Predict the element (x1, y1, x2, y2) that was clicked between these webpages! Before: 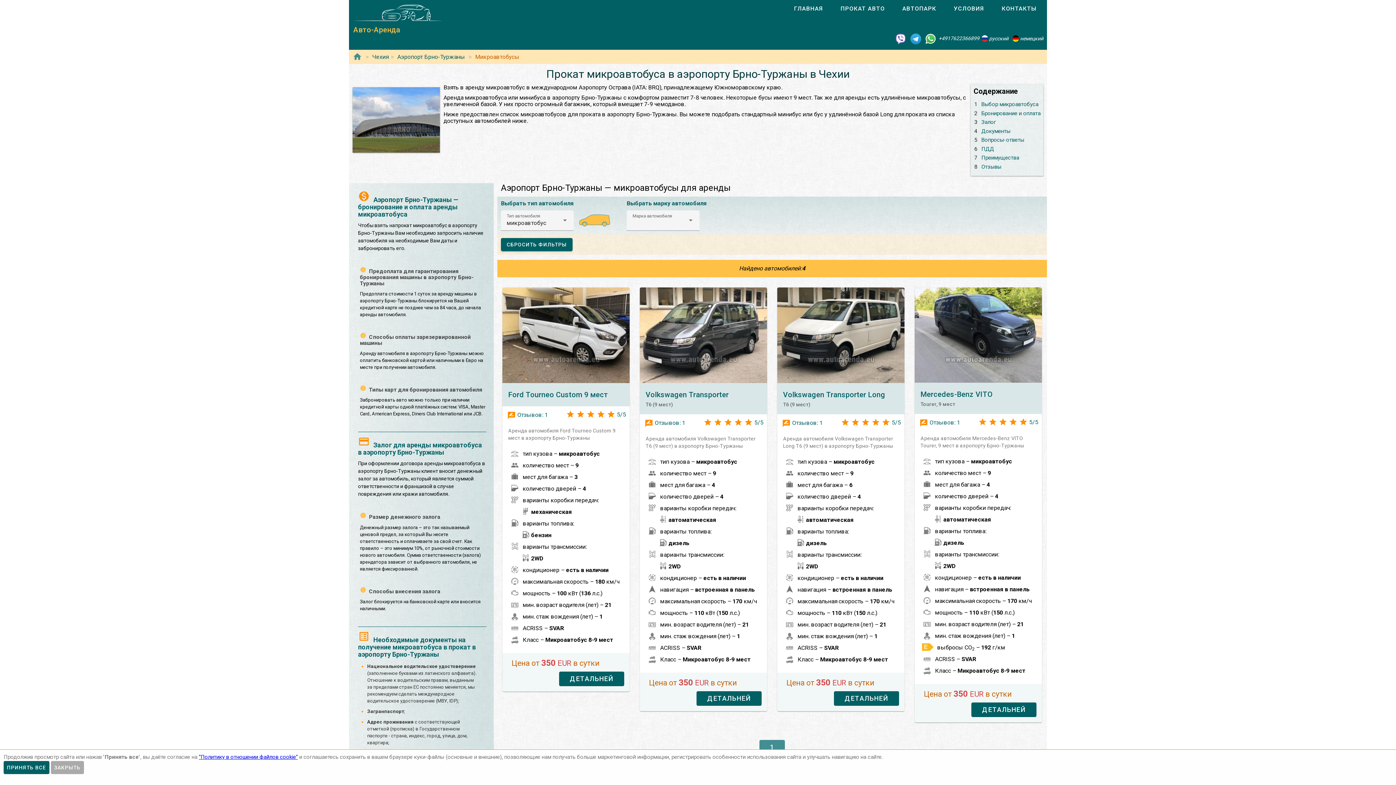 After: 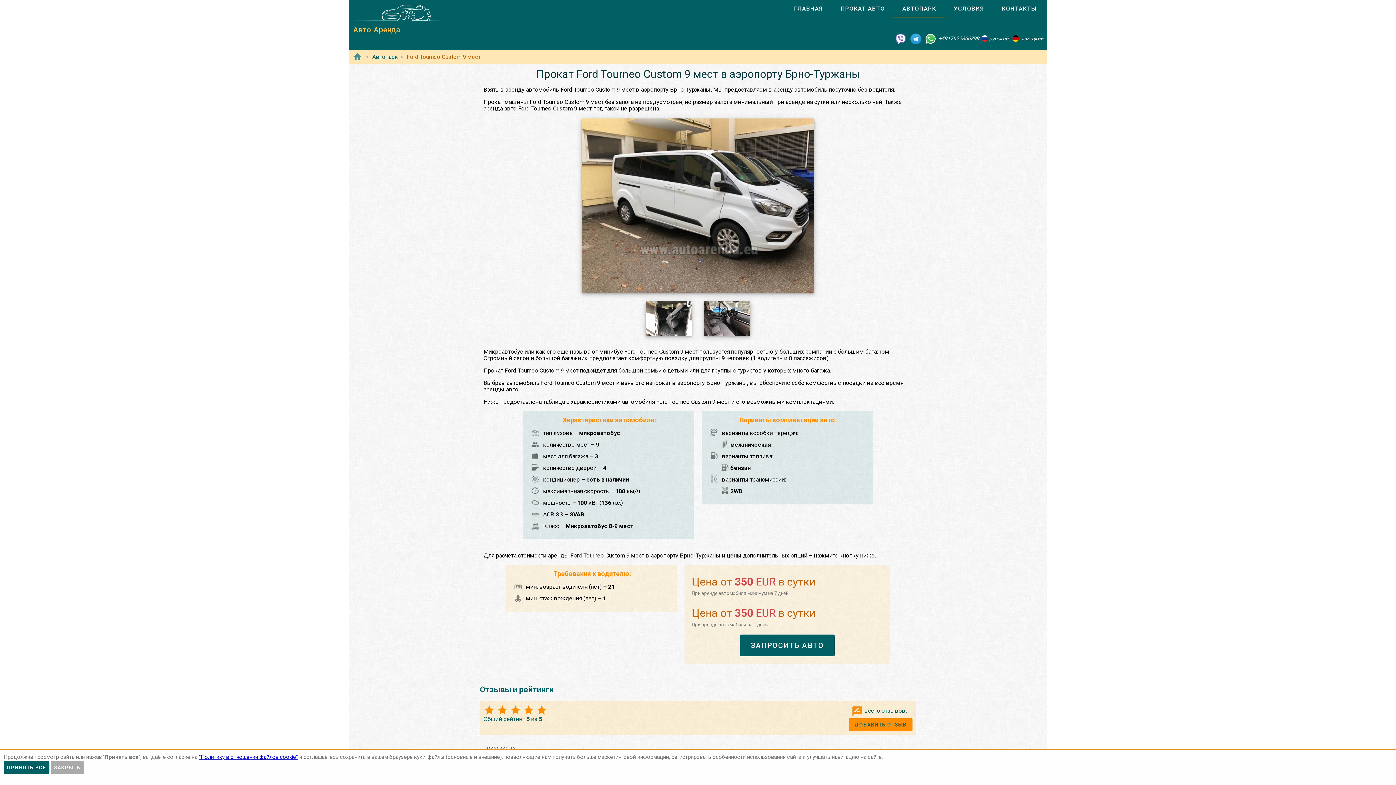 Action: bbox: (559, 671, 624, 686) label: ДЕТАЛЬНЕЙ